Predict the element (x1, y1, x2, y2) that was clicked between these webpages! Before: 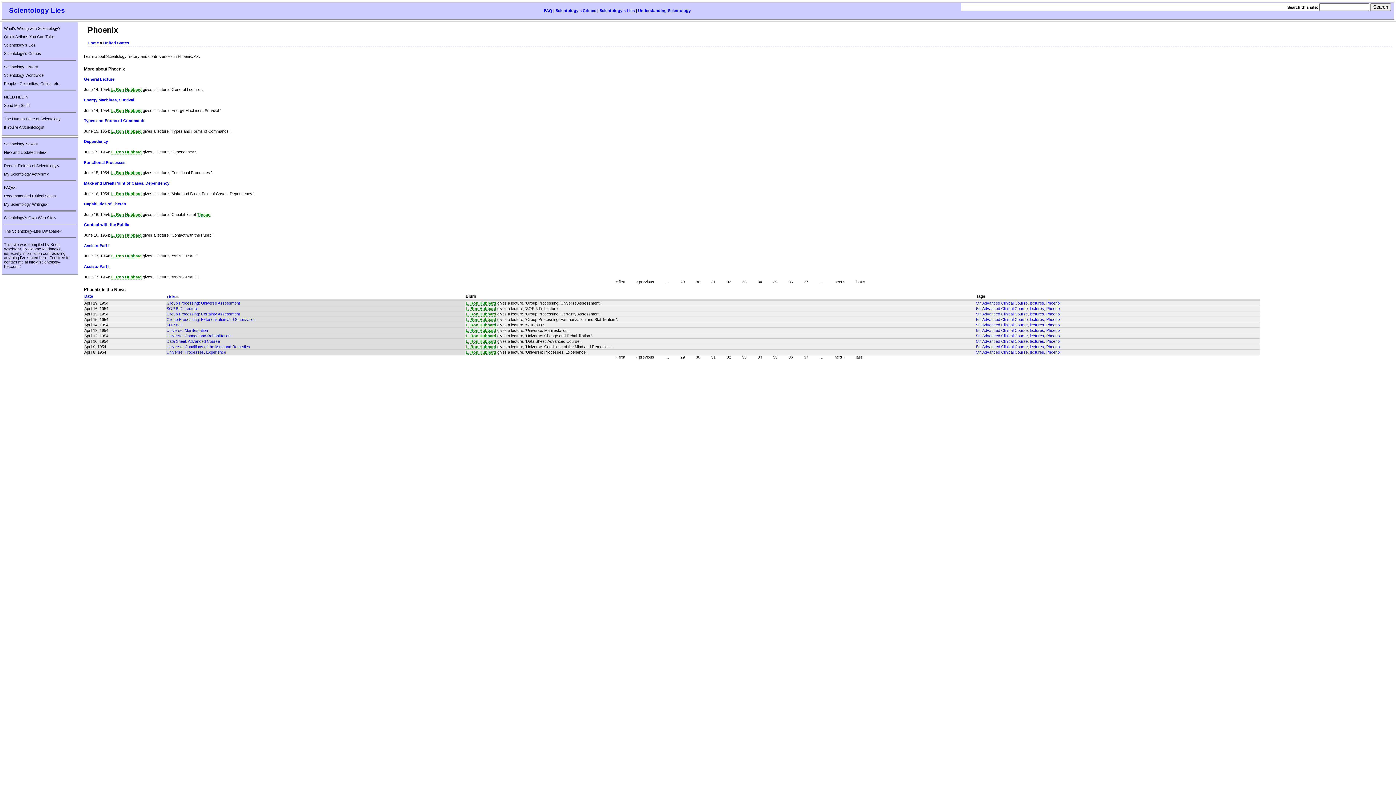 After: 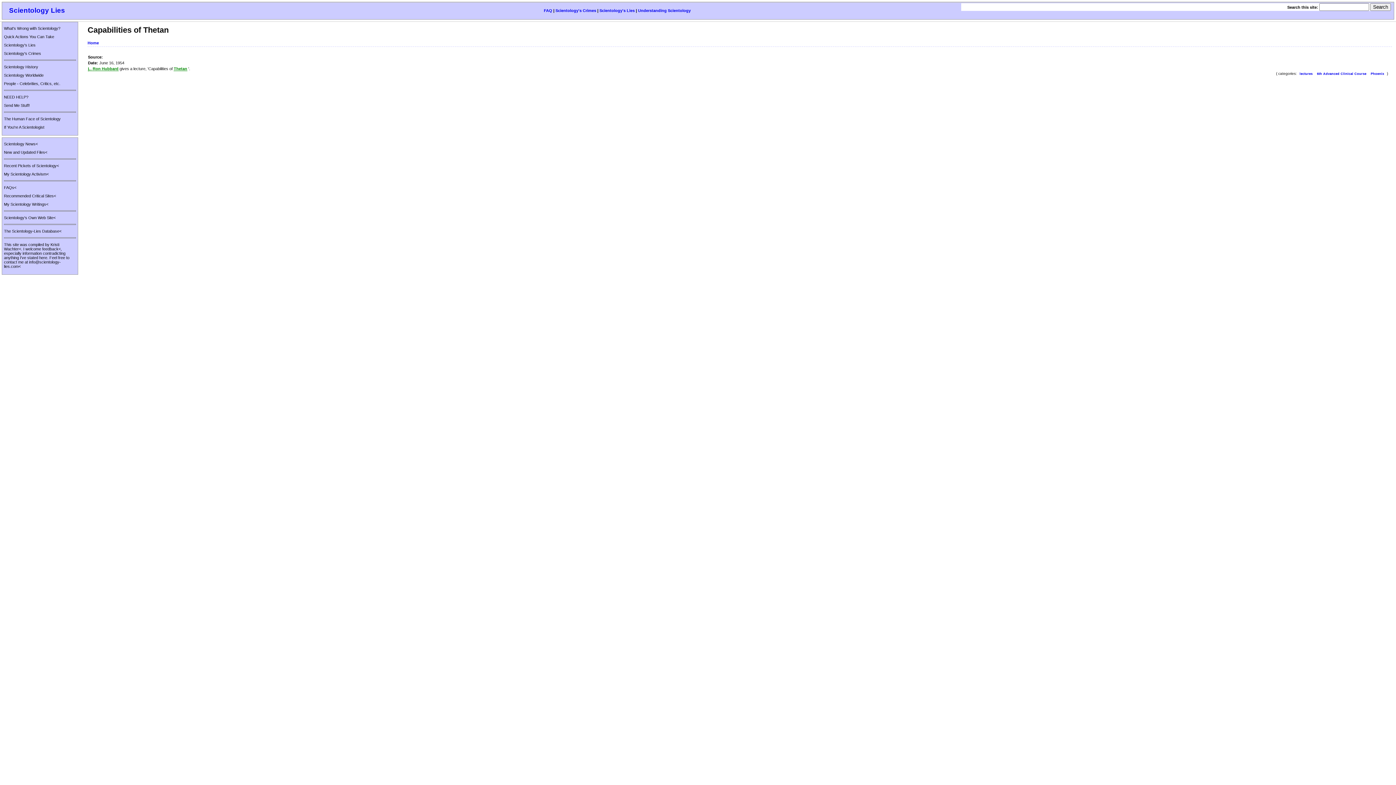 Action: label: Capabilities of Thetan bbox: (84, 201, 126, 206)